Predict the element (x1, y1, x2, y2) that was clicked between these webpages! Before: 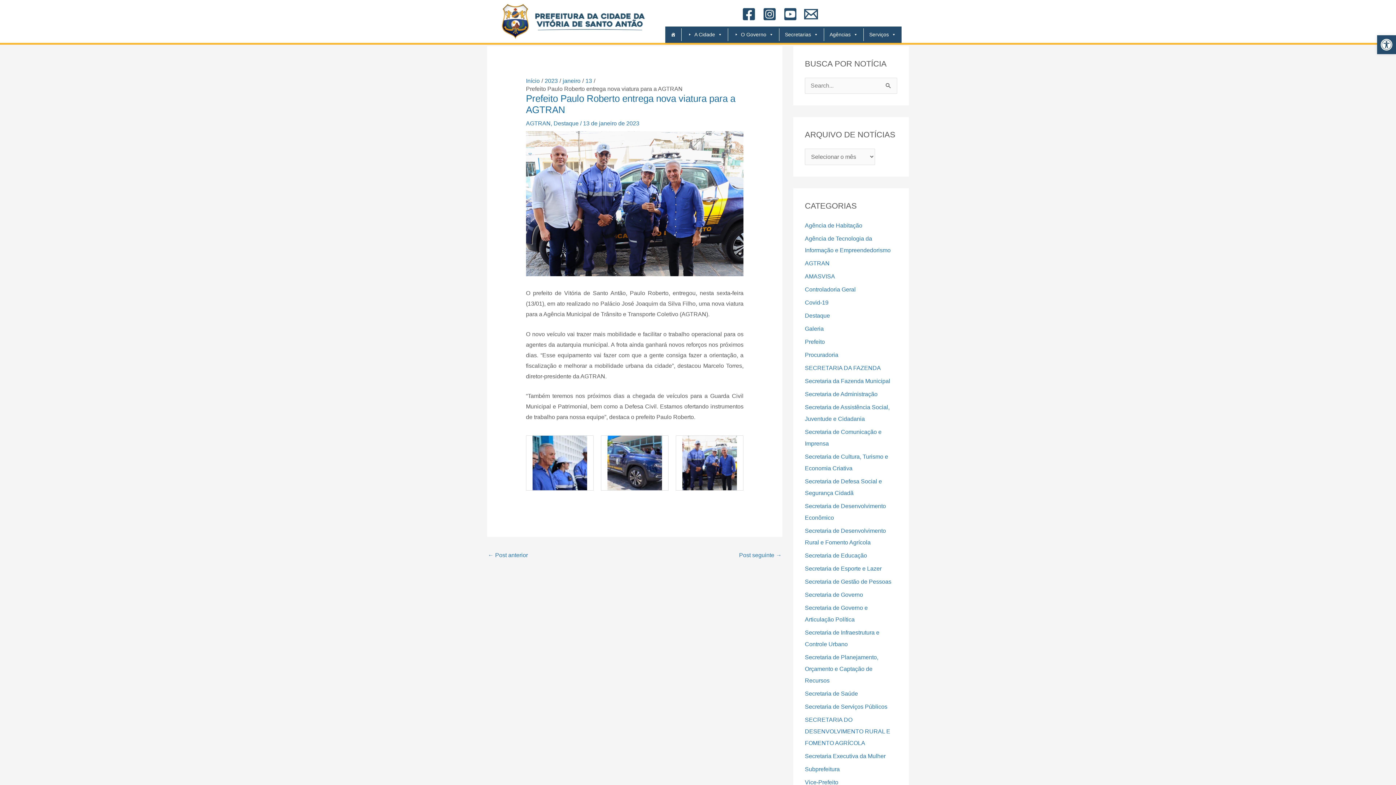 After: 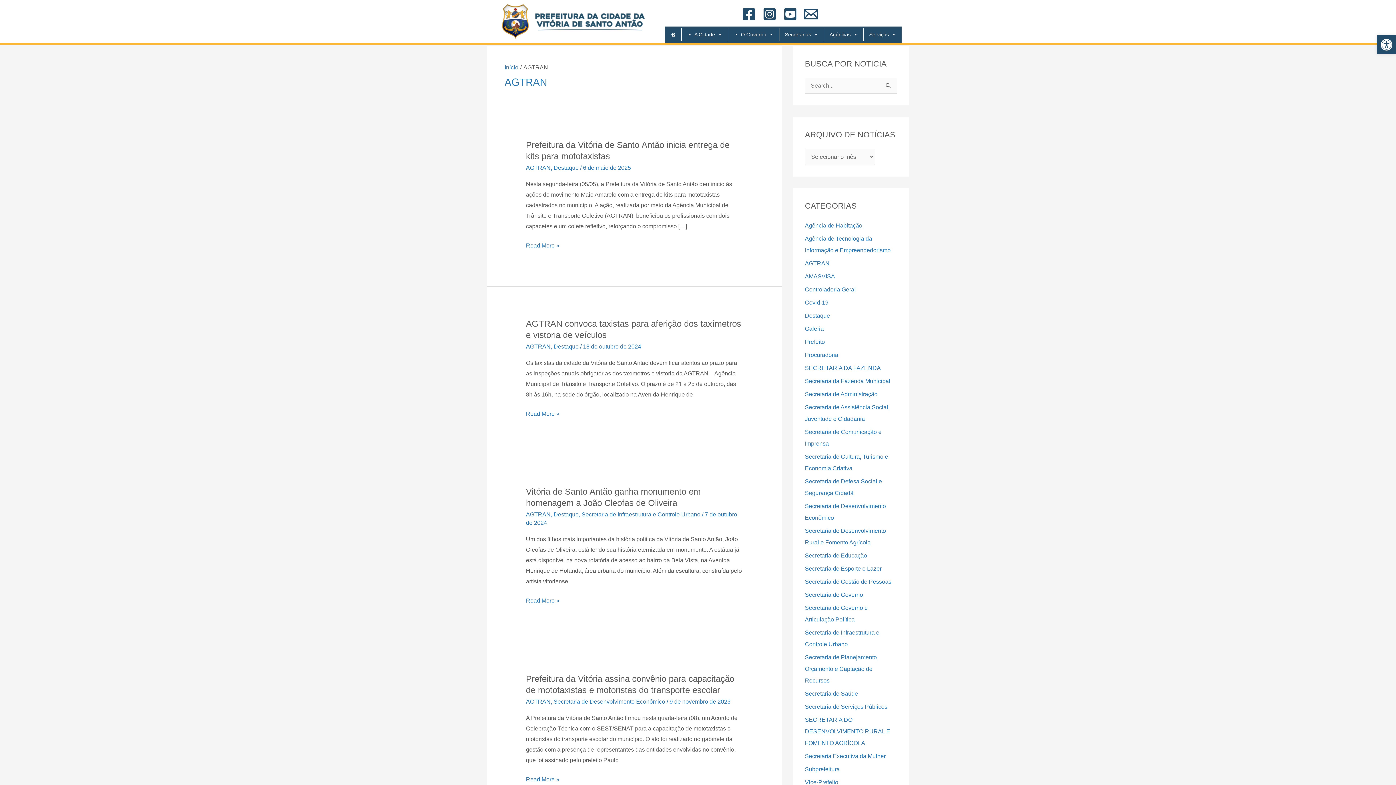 Action: bbox: (526, 120, 550, 126) label: AGTRAN